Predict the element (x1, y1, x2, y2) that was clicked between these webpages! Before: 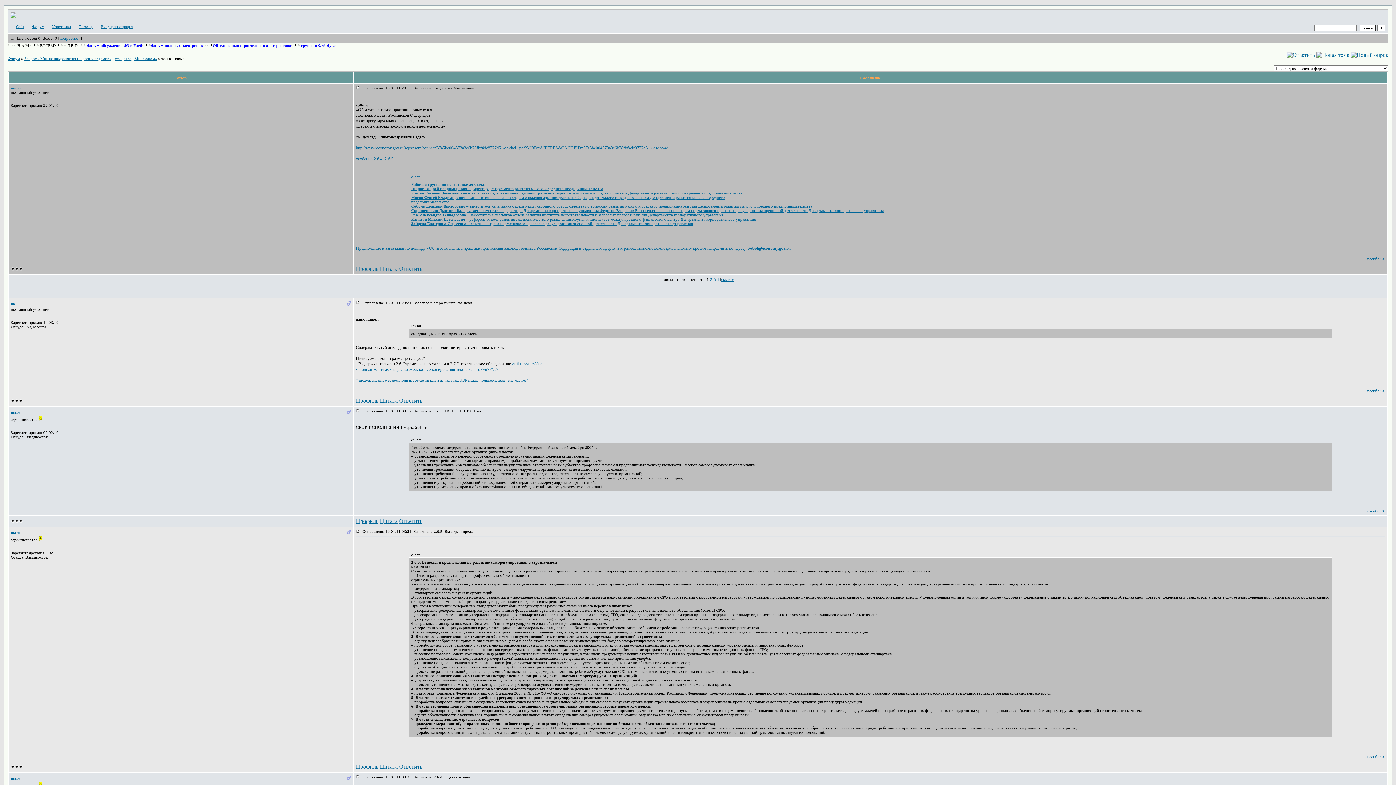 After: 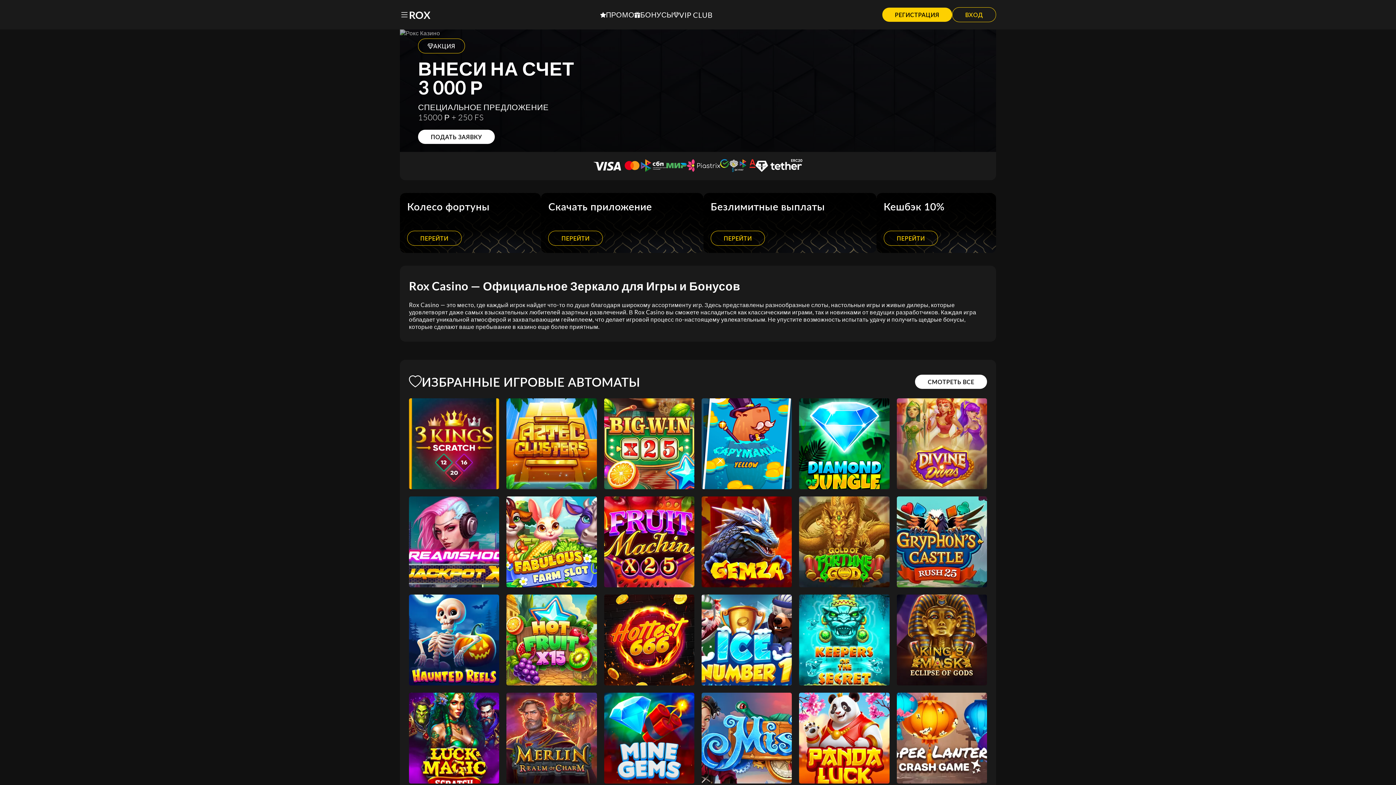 Action: bbox: (16, 24, 24, 28) label: Сайт